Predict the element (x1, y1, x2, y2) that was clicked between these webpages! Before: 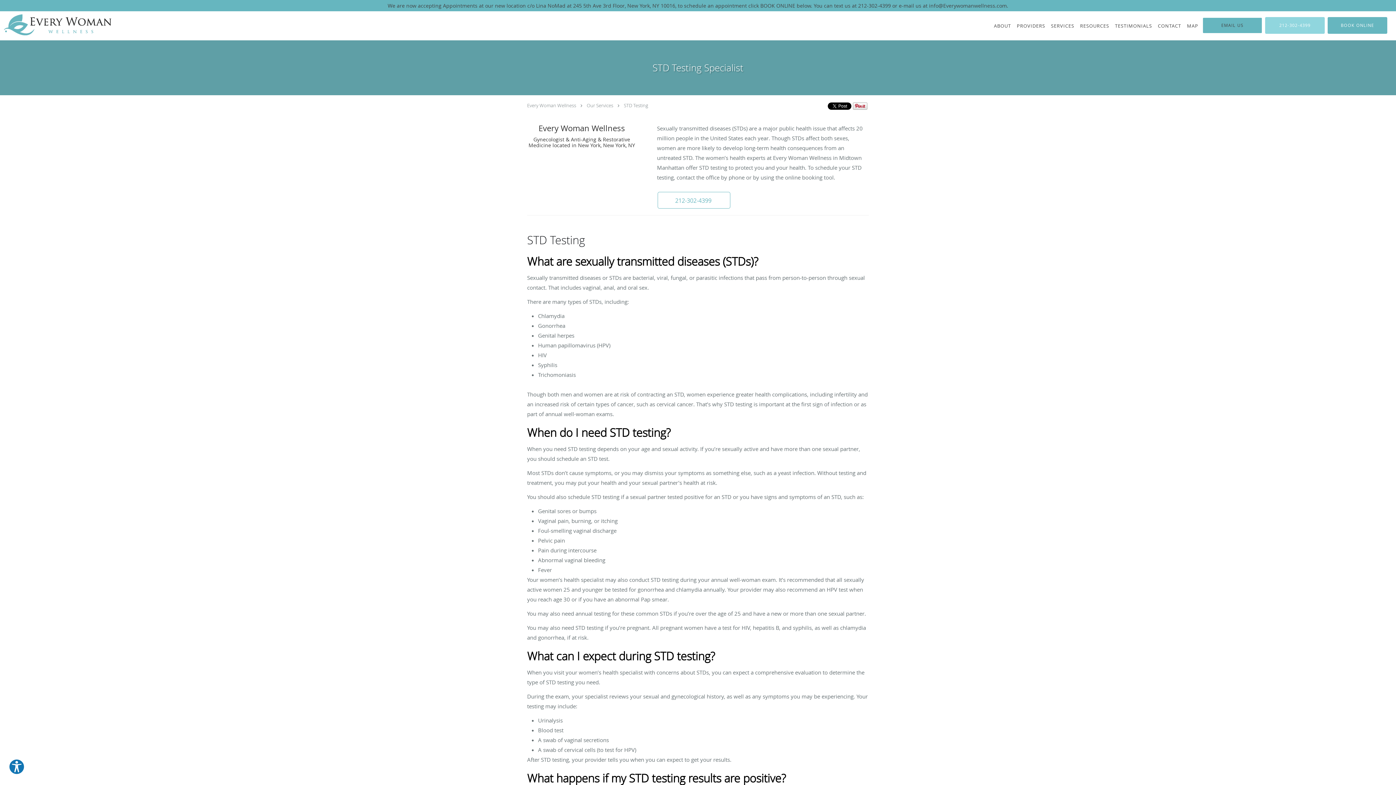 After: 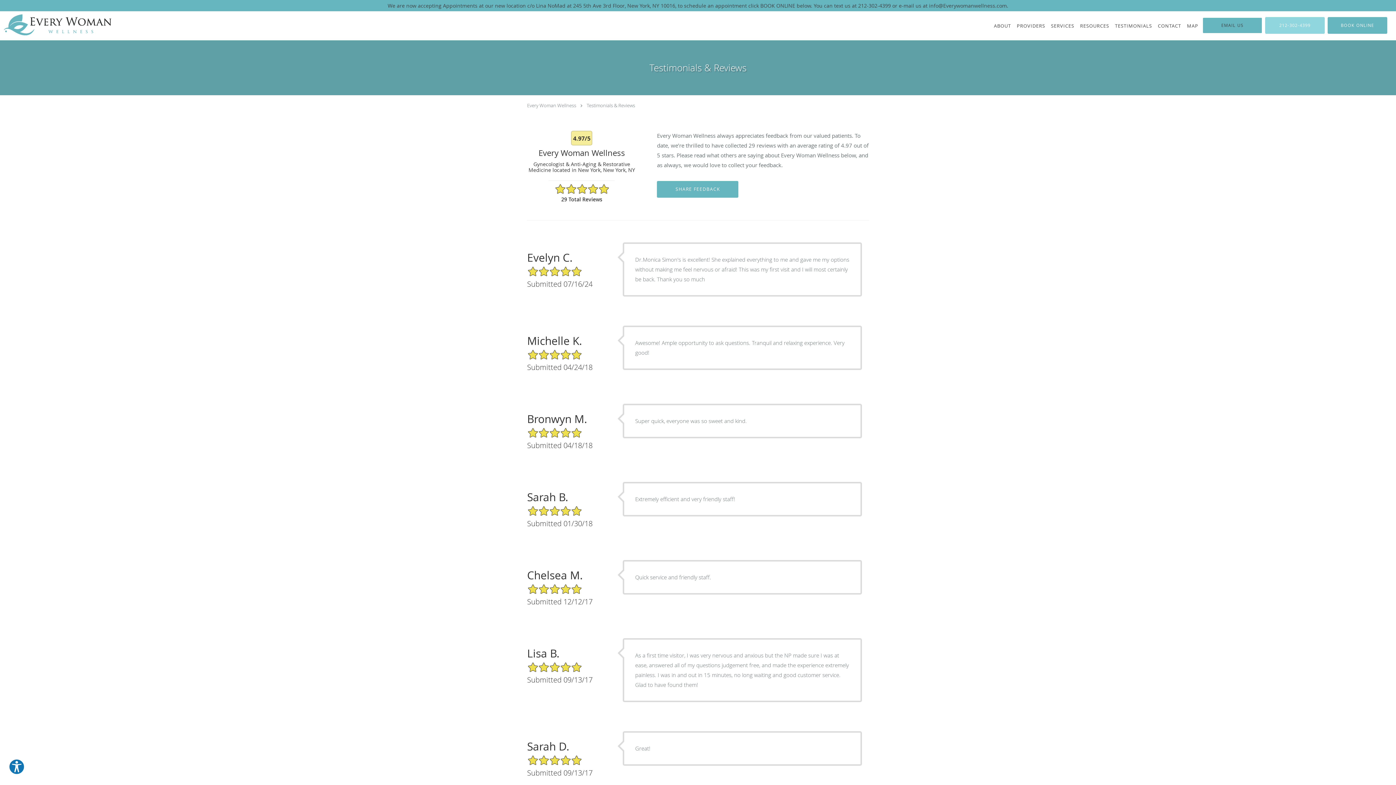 Action: label: TESTIMONIALS bbox: (1112, 11, 1155, 40)